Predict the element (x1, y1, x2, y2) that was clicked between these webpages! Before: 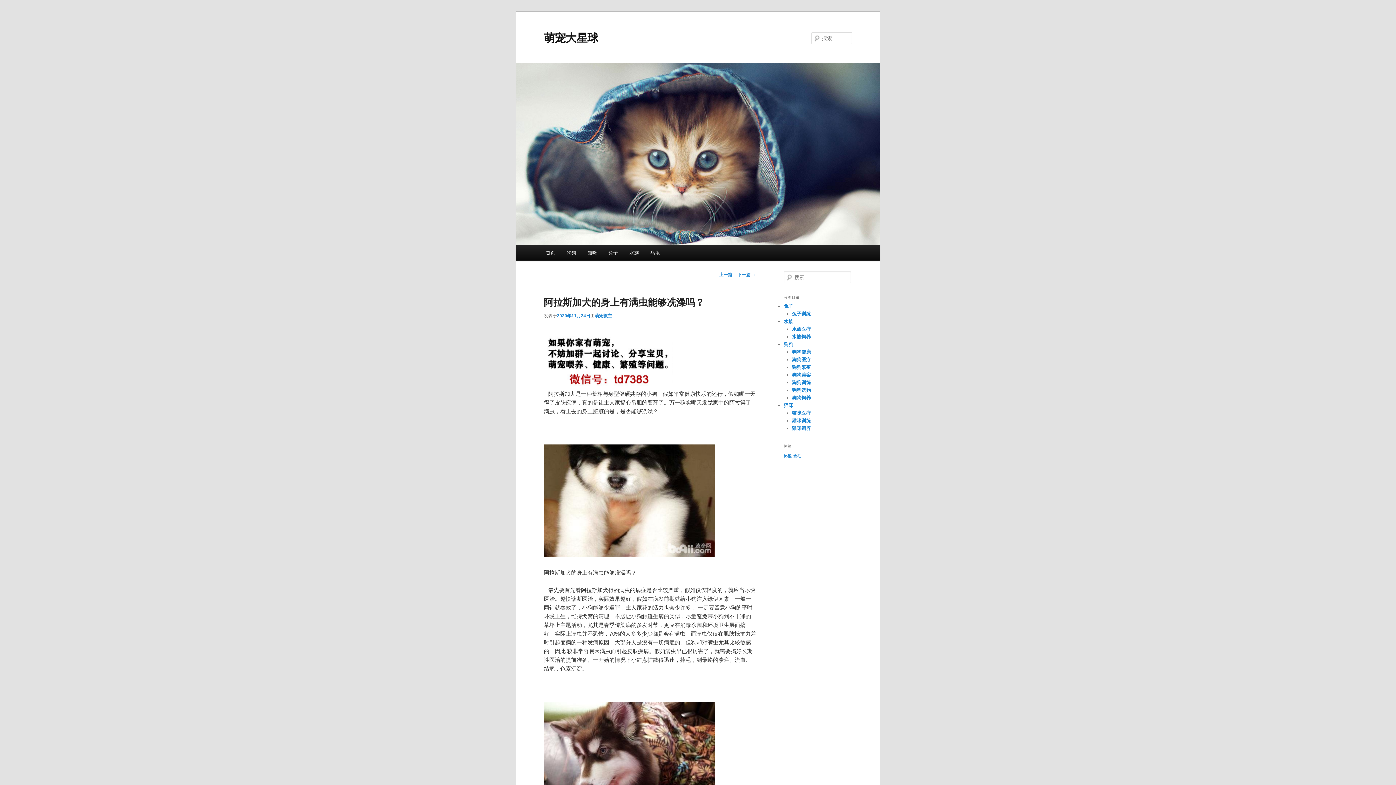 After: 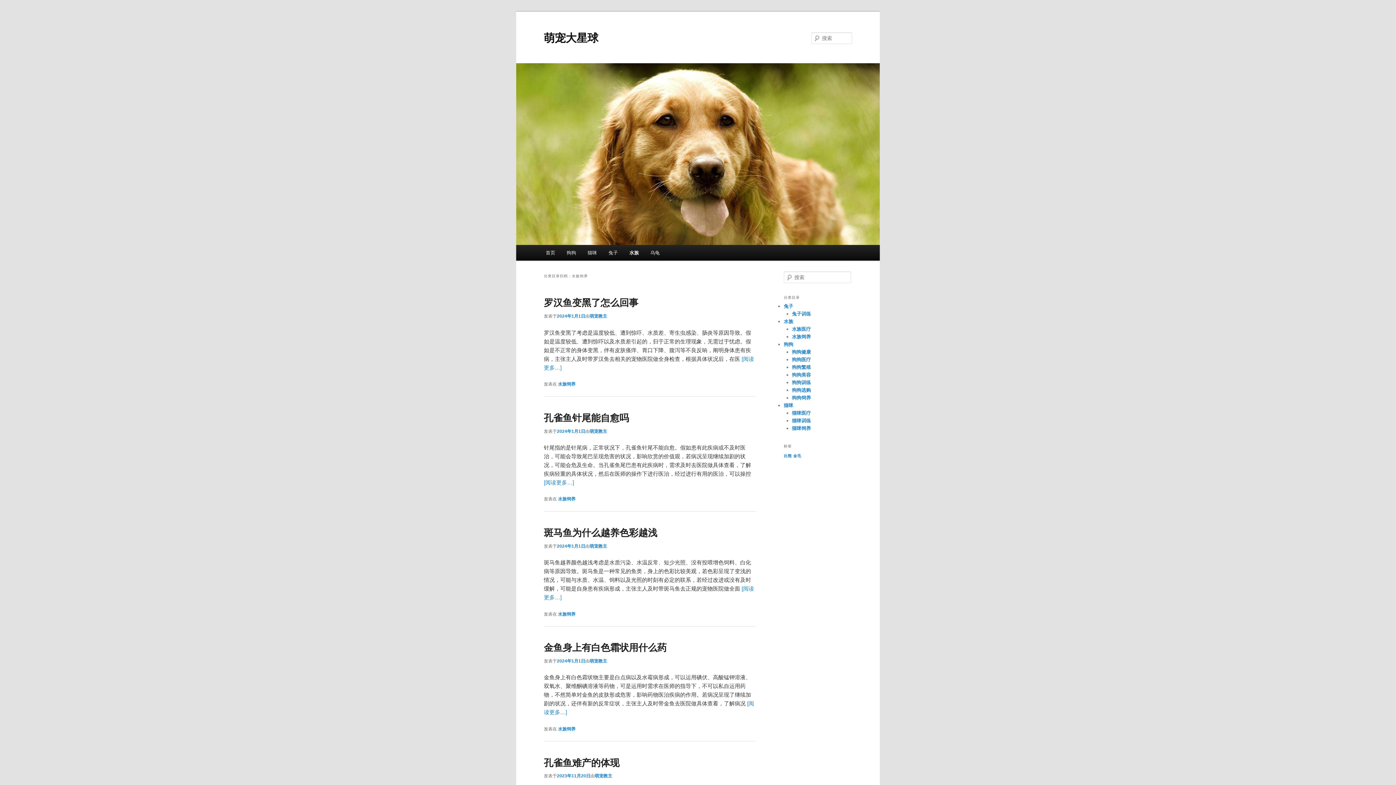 Action: label: 水族饲养 bbox: (792, 334, 811, 339)